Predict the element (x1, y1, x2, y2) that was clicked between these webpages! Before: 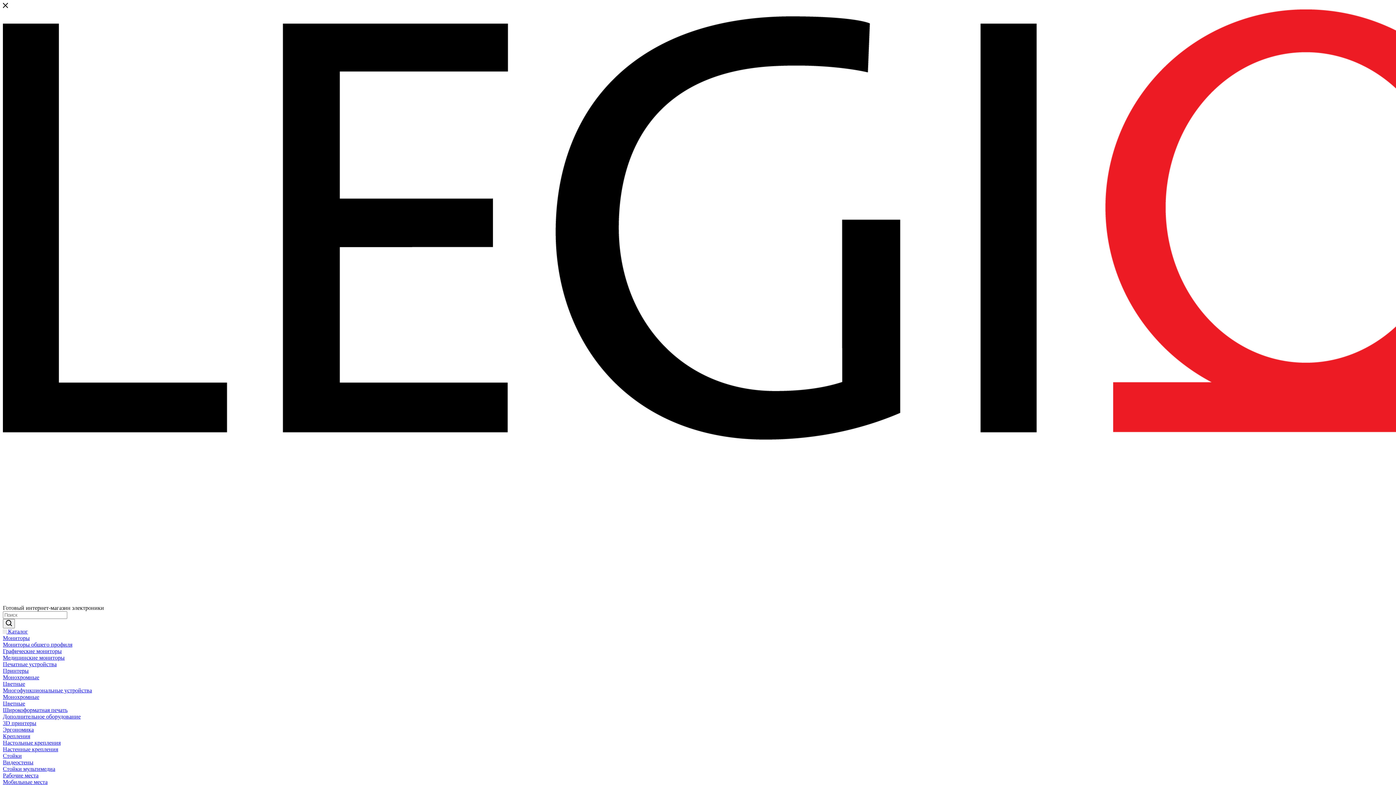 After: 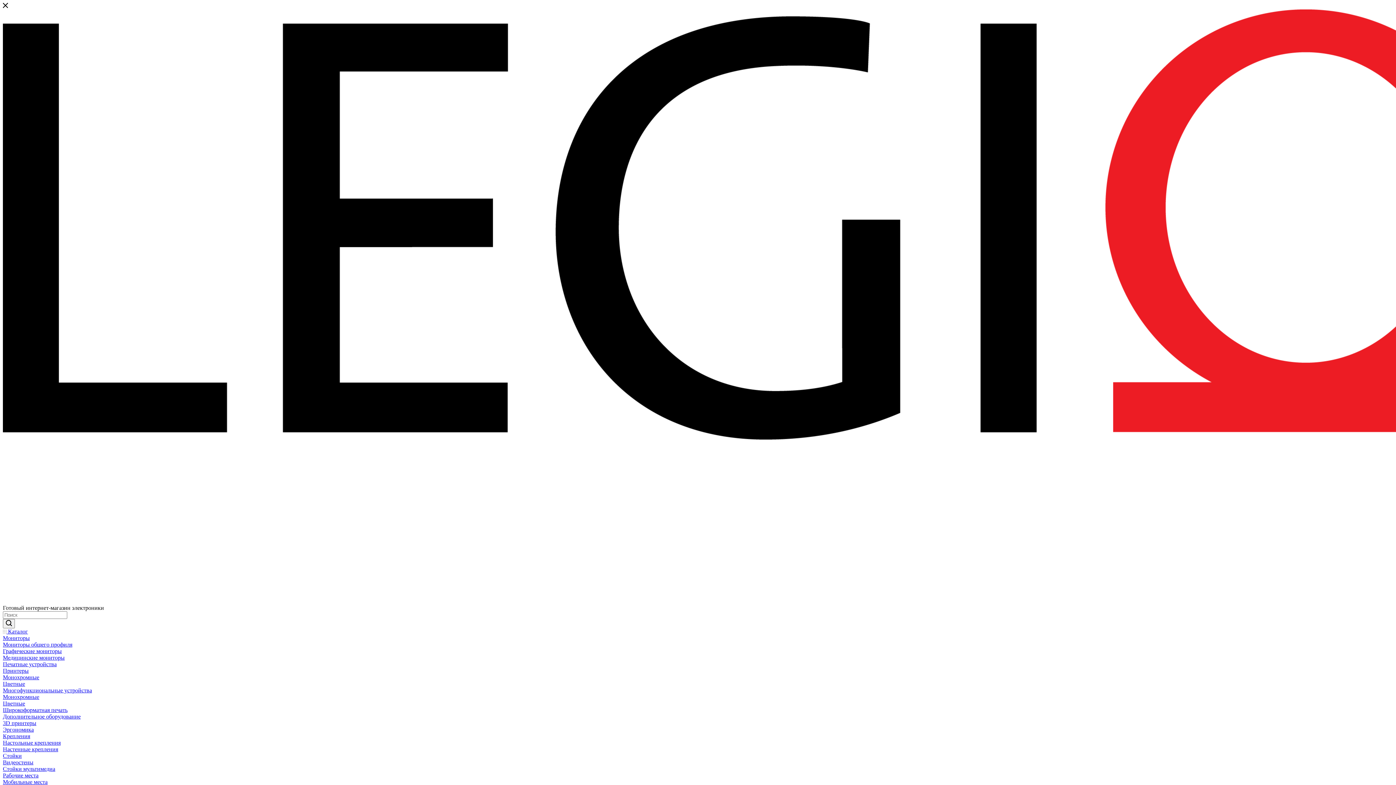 Action: label: Печатные устройства bbox: (2, 661, 56, 667)